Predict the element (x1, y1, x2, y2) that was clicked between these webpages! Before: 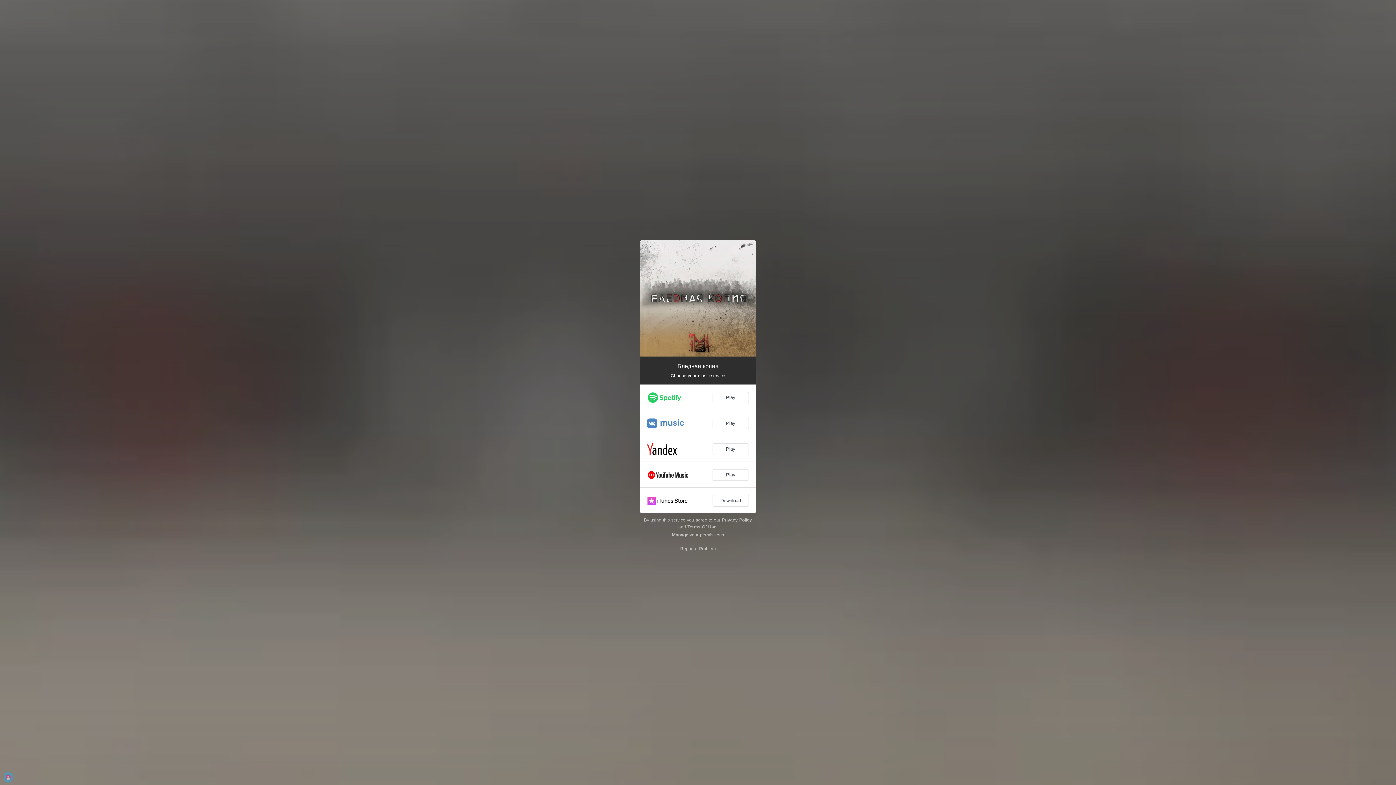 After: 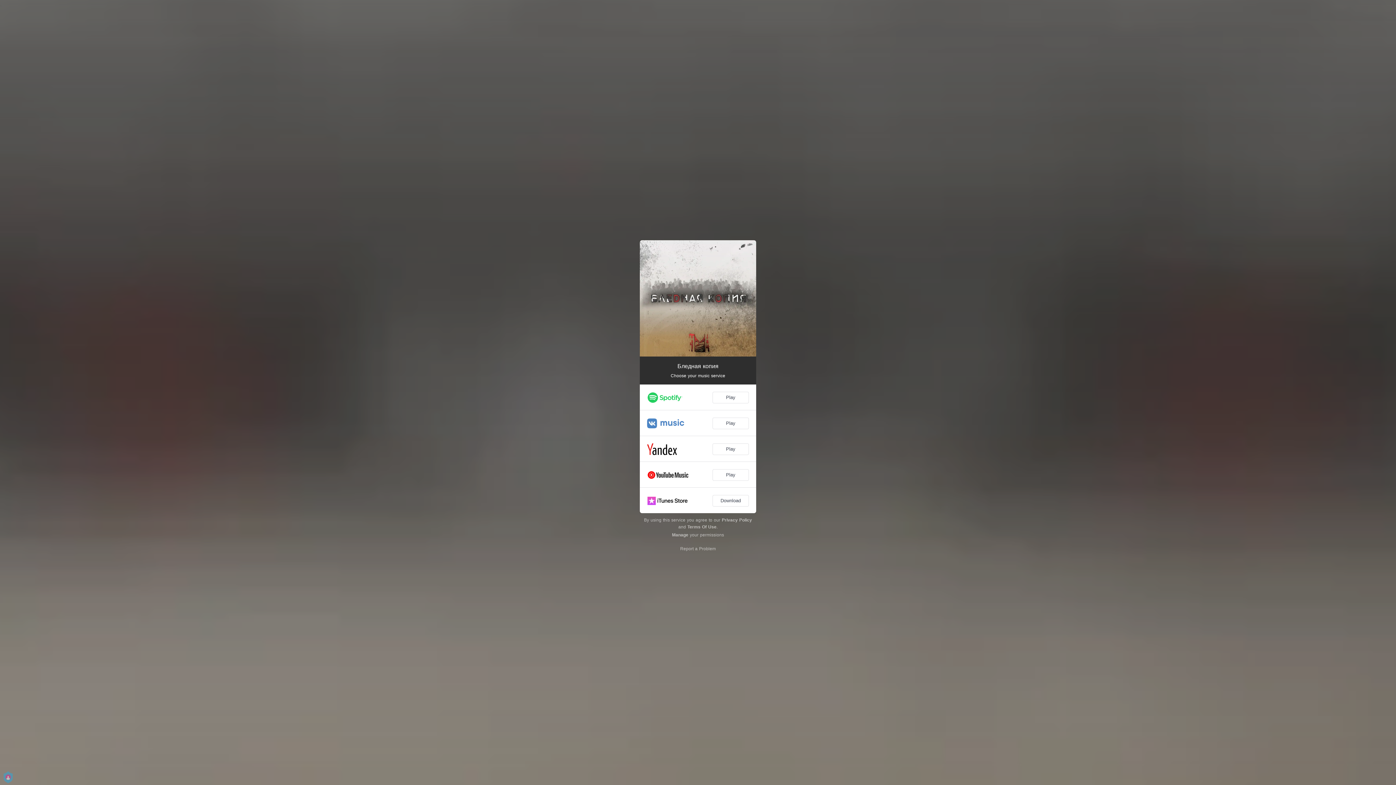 Action: label: Privacy Policy bbox: (722, 517, 752, 522)